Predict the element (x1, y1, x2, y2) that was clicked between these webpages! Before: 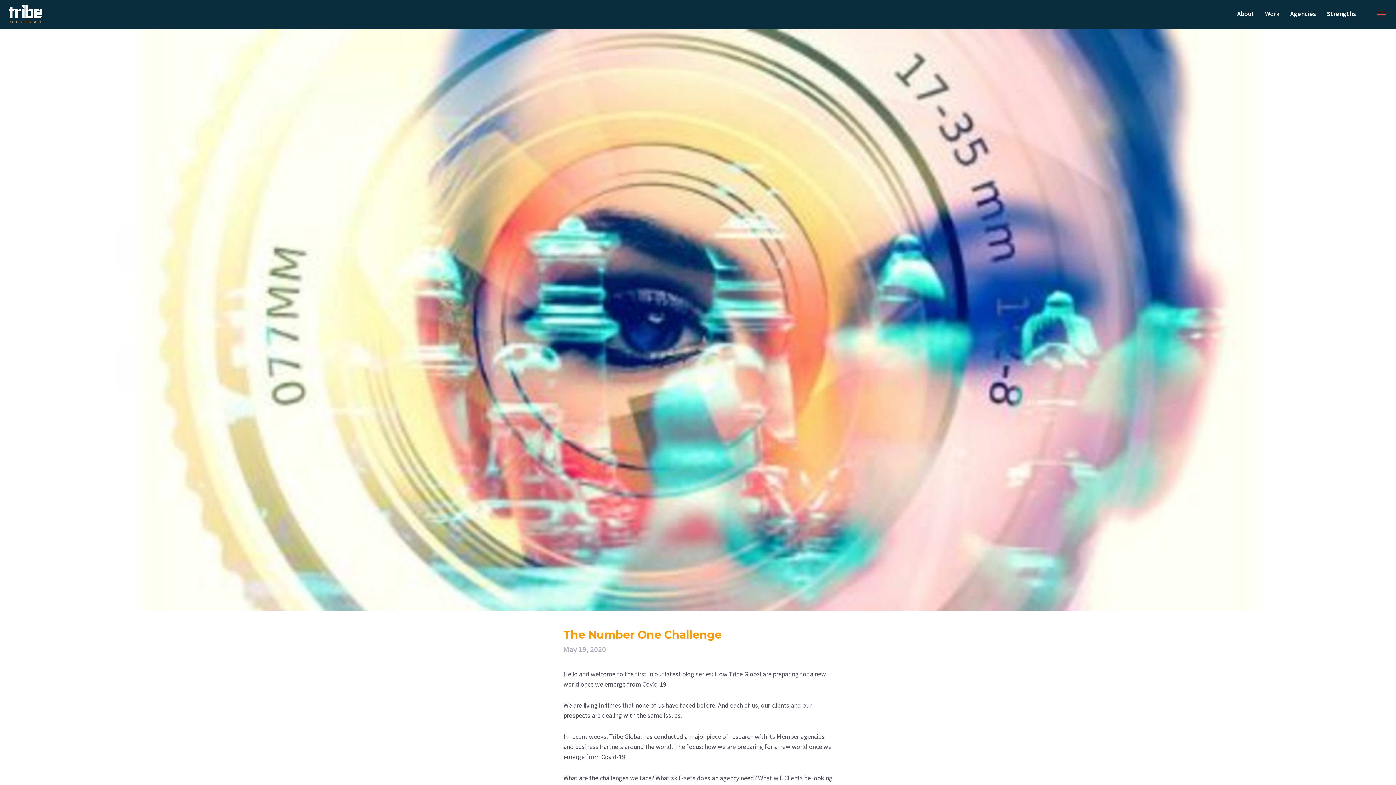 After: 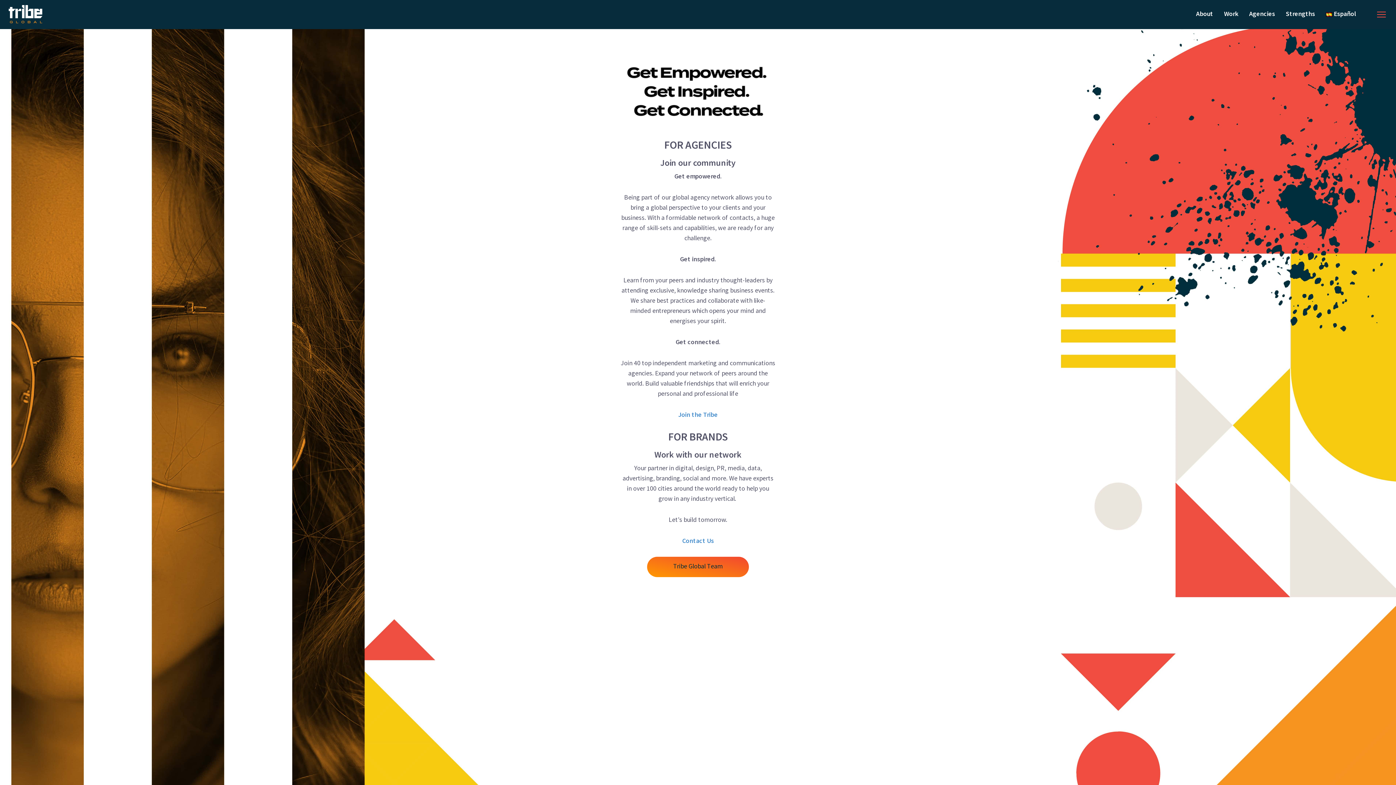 Action: bbox: (1237, 9, 1254, 17) label: About